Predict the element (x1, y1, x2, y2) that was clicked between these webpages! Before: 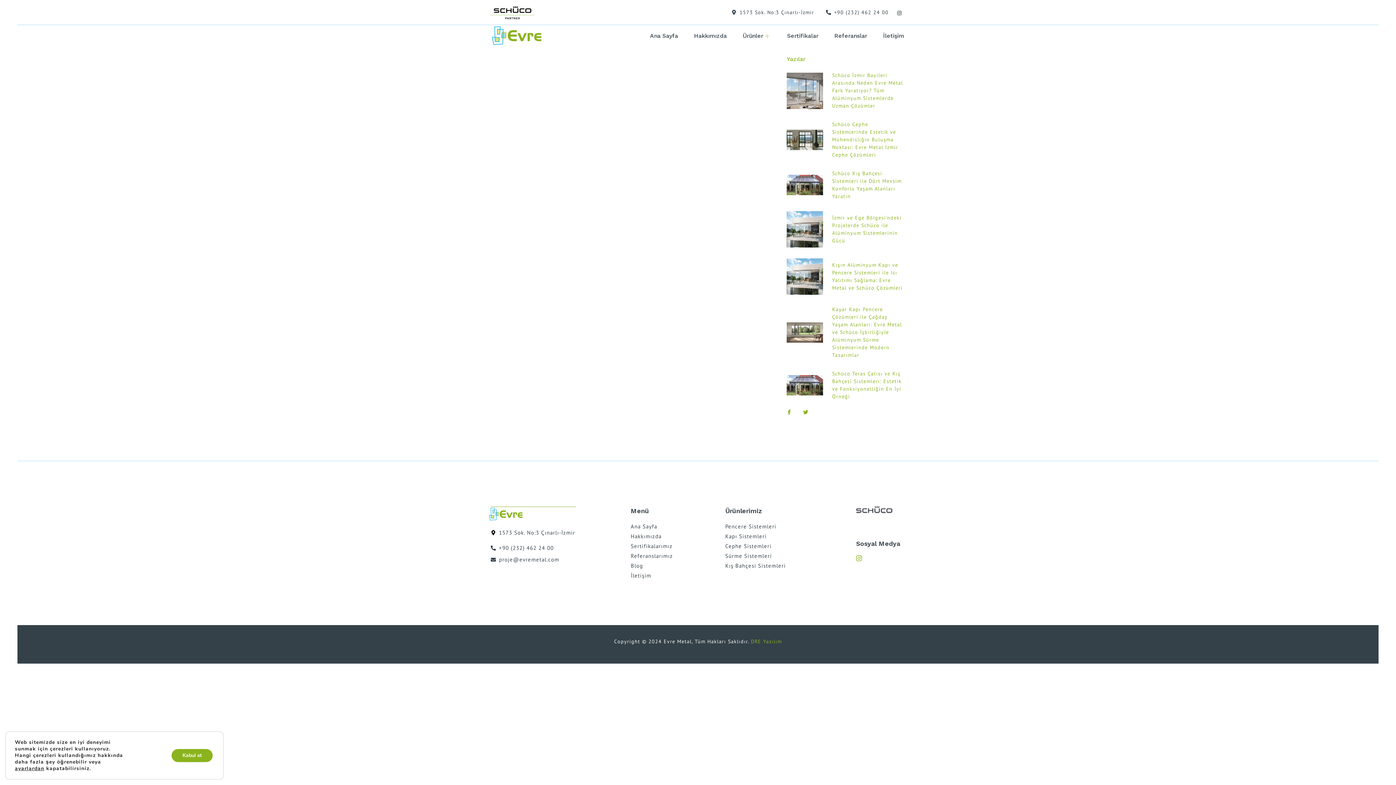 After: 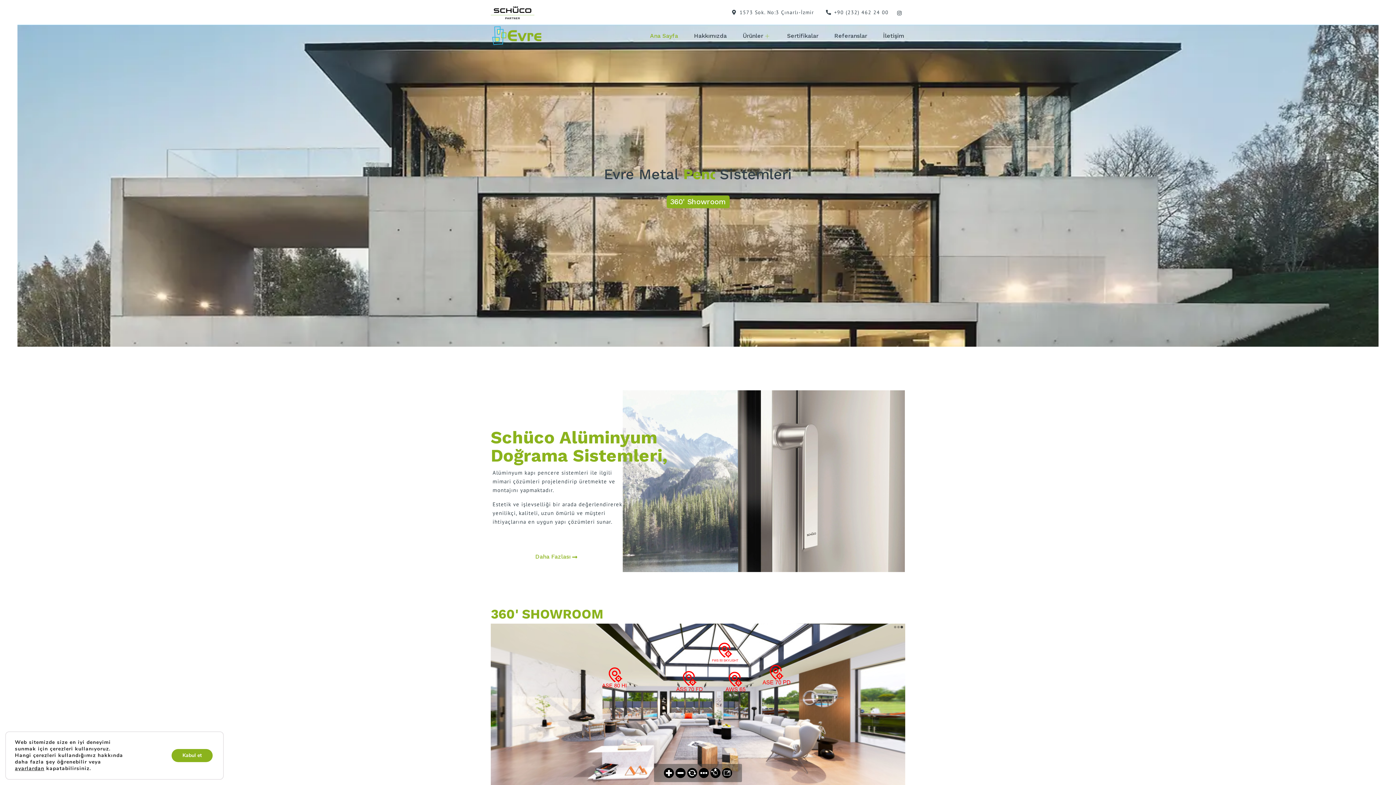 Action: bbox: (488, 507, 576, 521)